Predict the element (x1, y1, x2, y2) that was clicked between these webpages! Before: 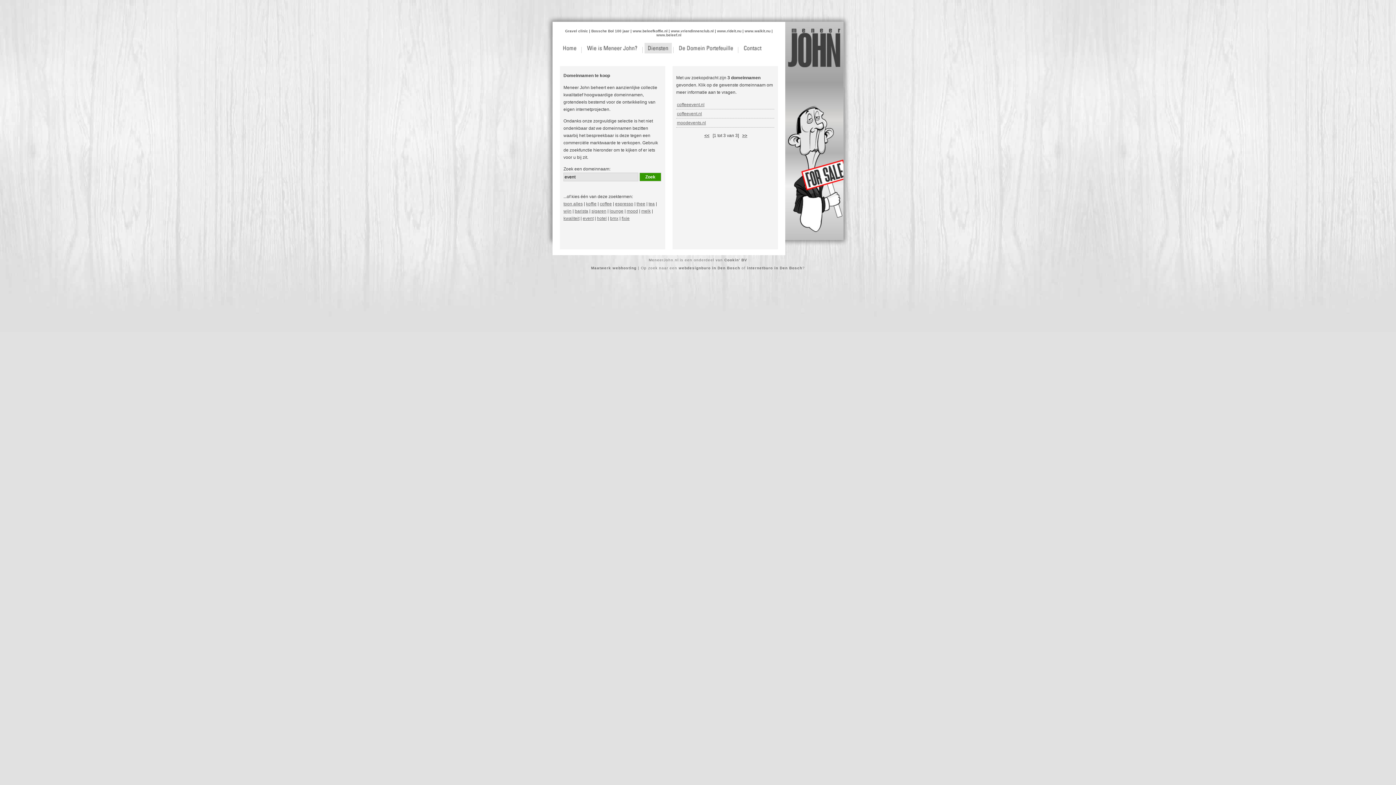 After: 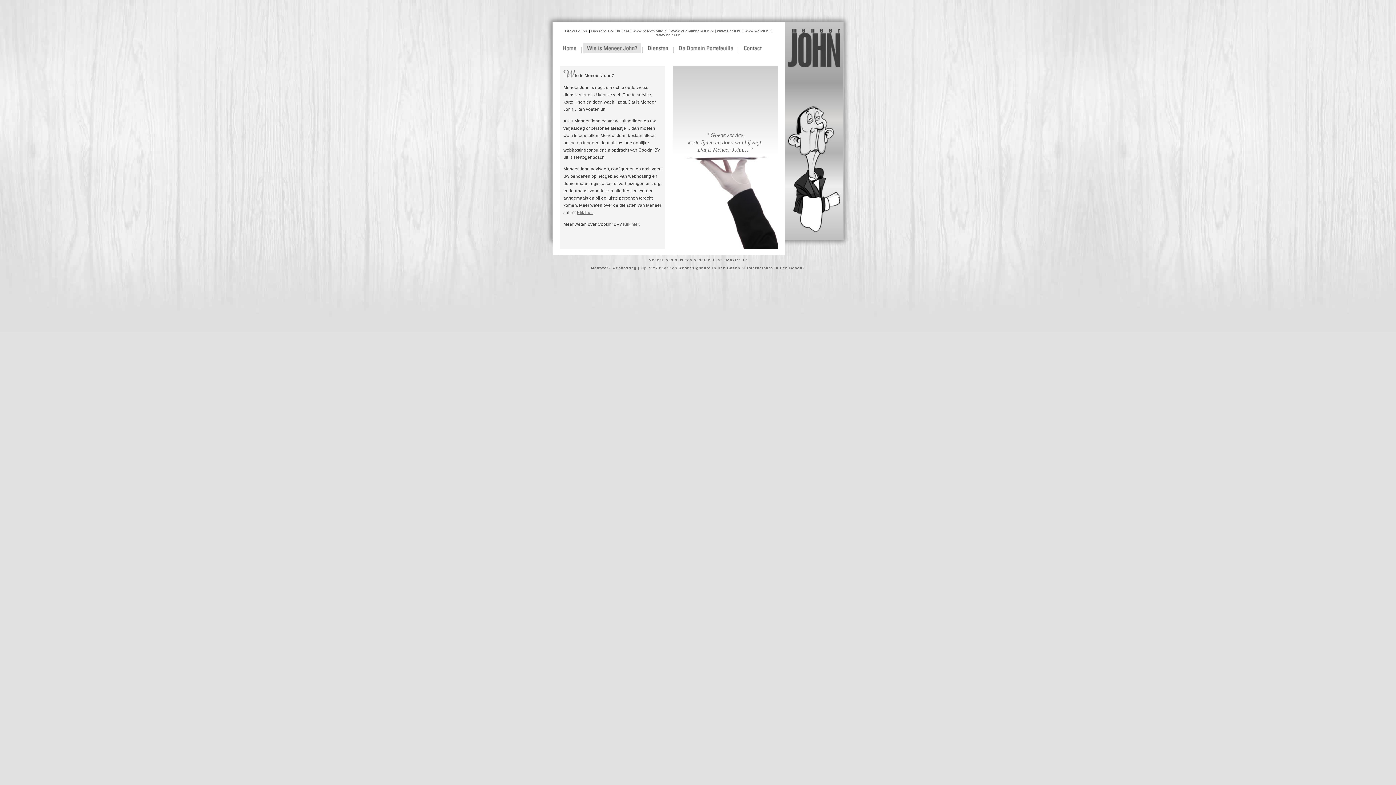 Action: bbox: (583, 42, 641, 53)